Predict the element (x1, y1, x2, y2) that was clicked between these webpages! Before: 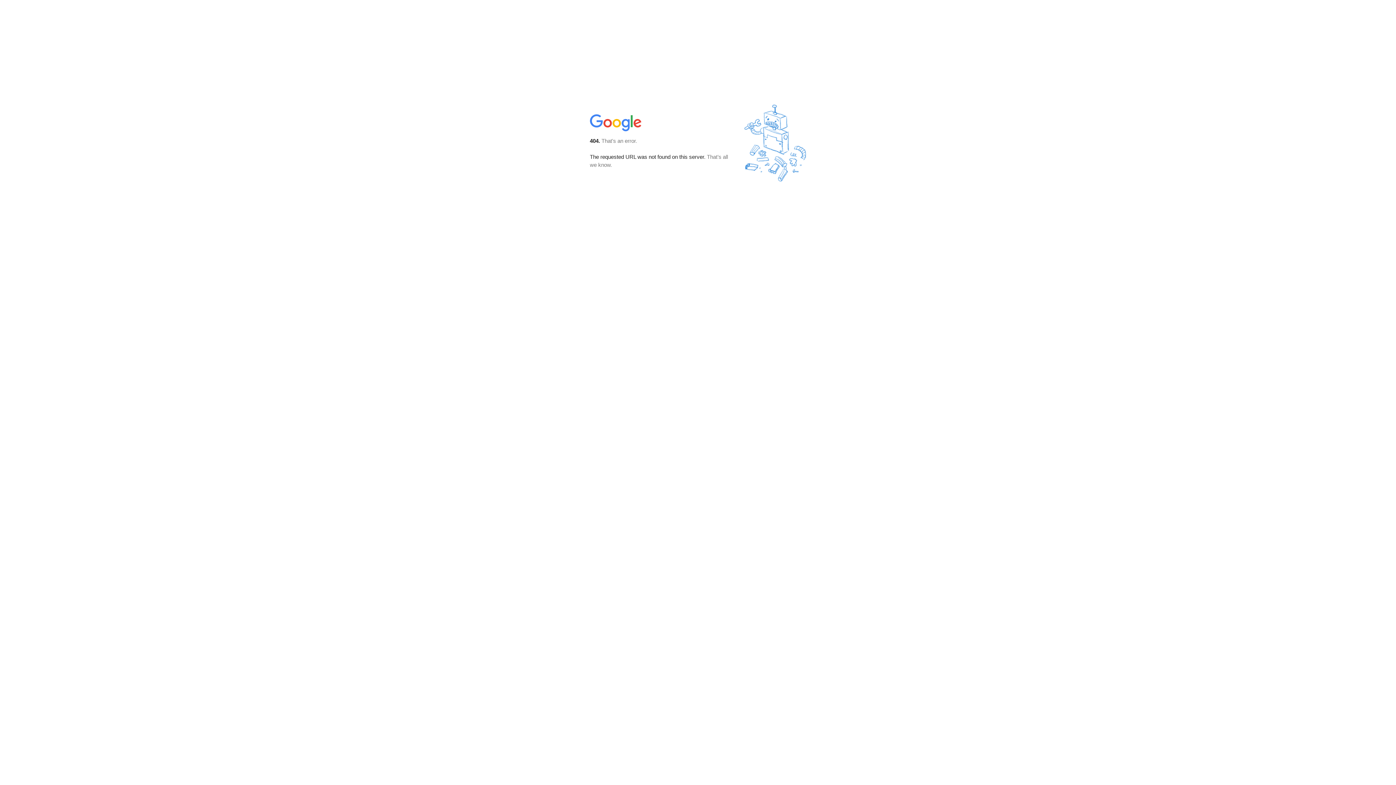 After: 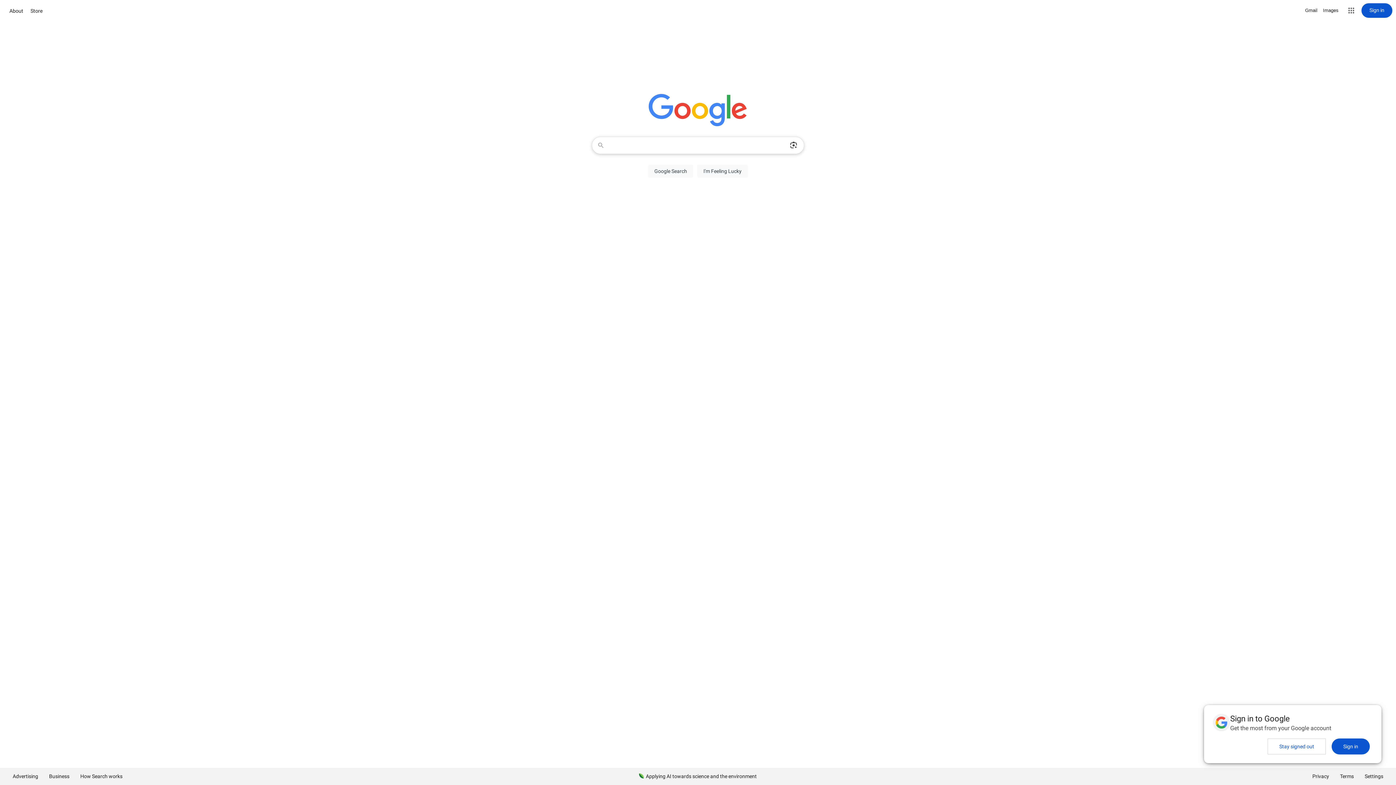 Action: bbox: (590, 127, 642, 134)